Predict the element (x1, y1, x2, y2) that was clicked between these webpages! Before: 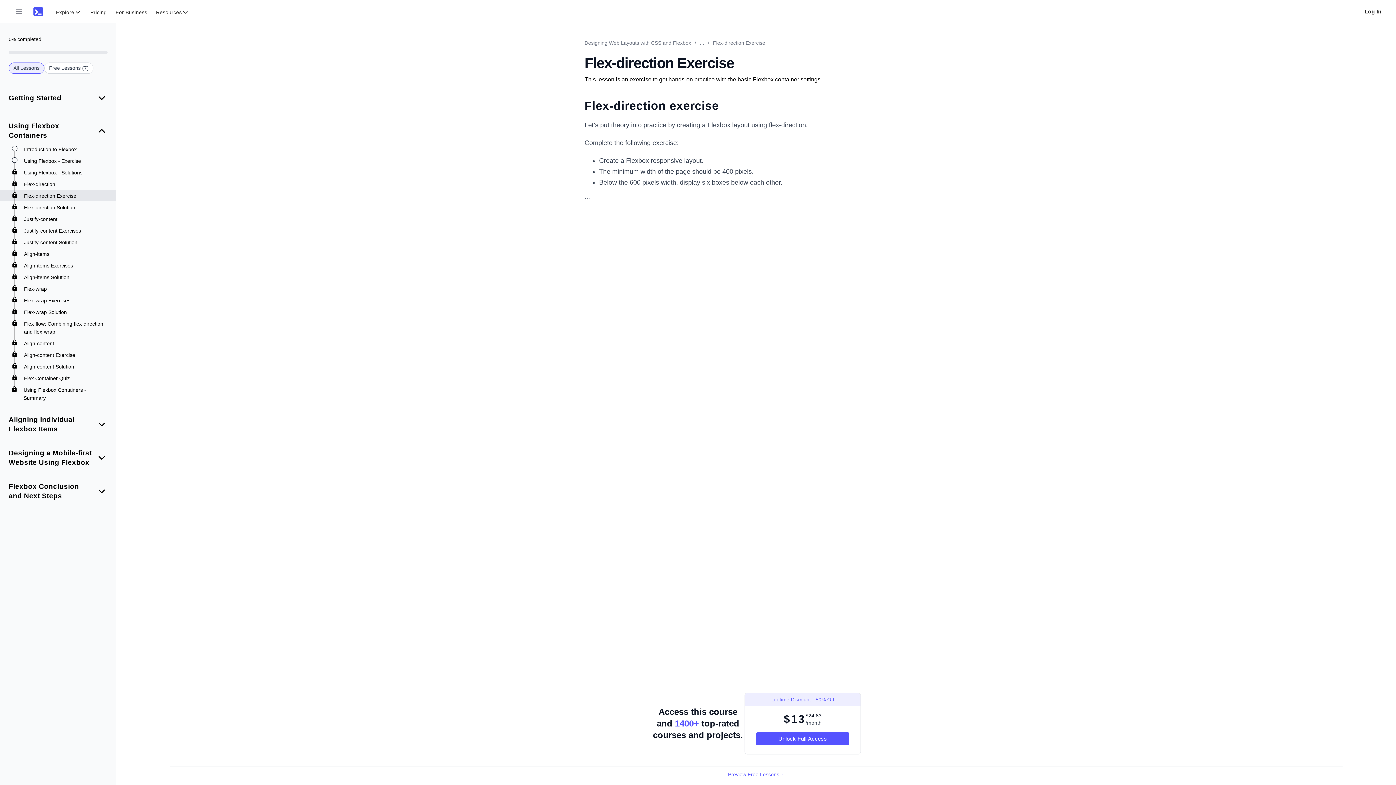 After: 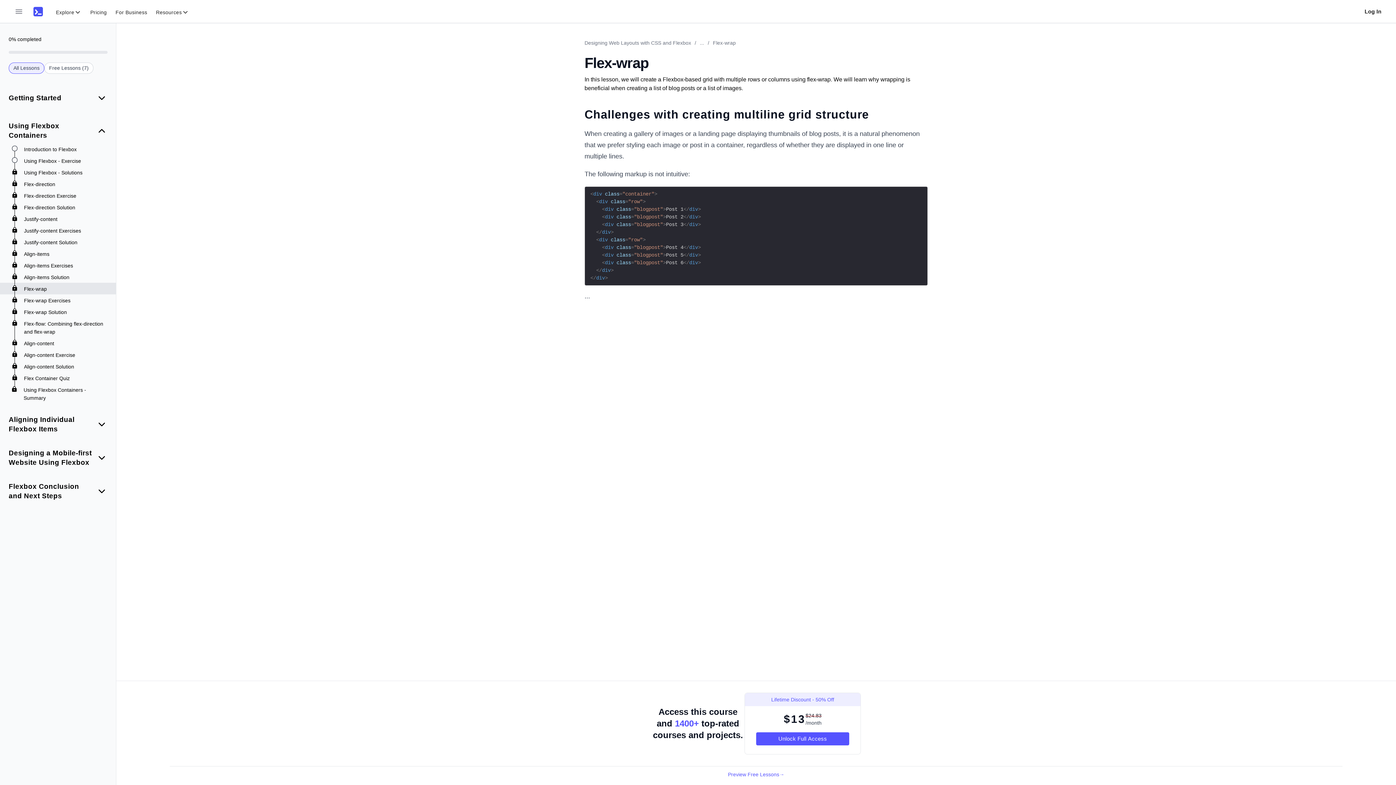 Action: label: Flex-wrap bbox: (24, 285, 46, 293)